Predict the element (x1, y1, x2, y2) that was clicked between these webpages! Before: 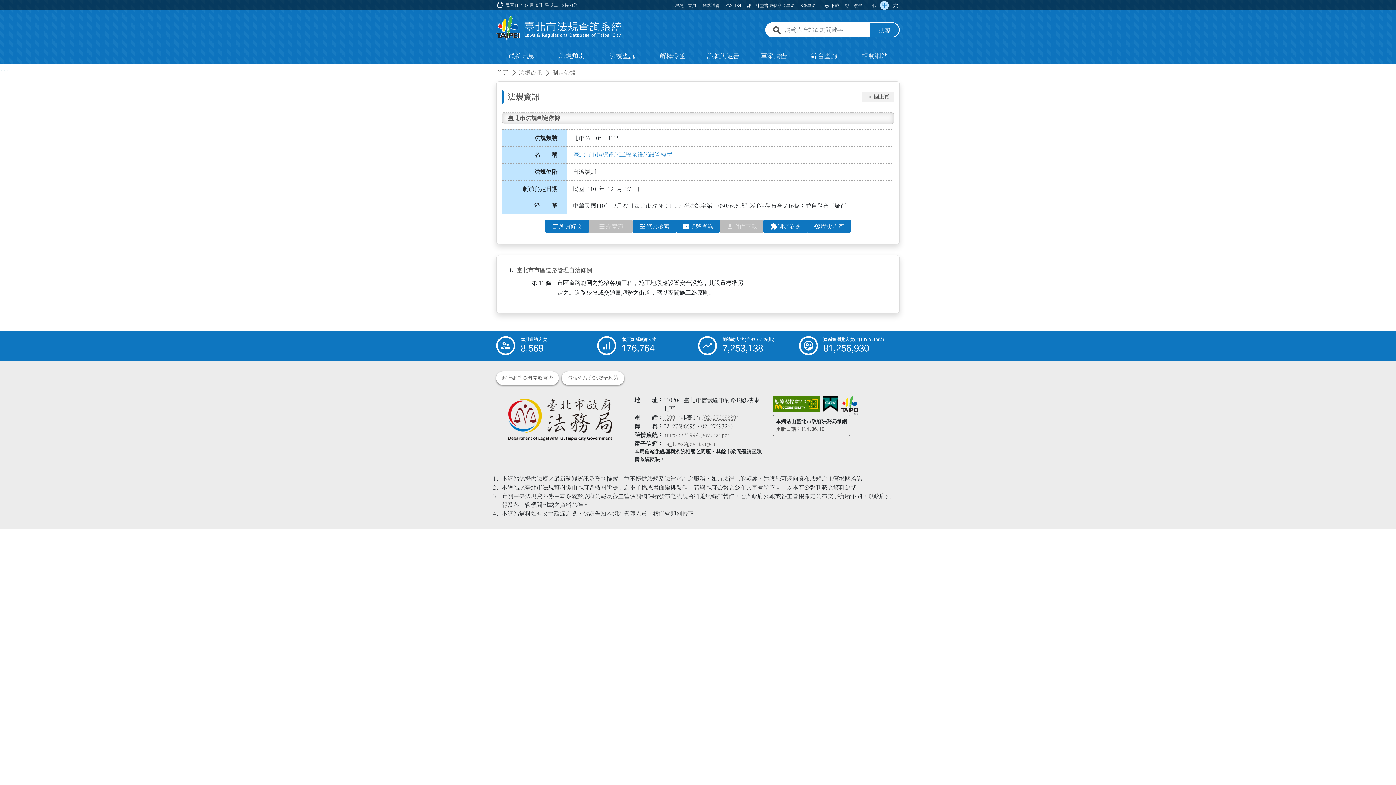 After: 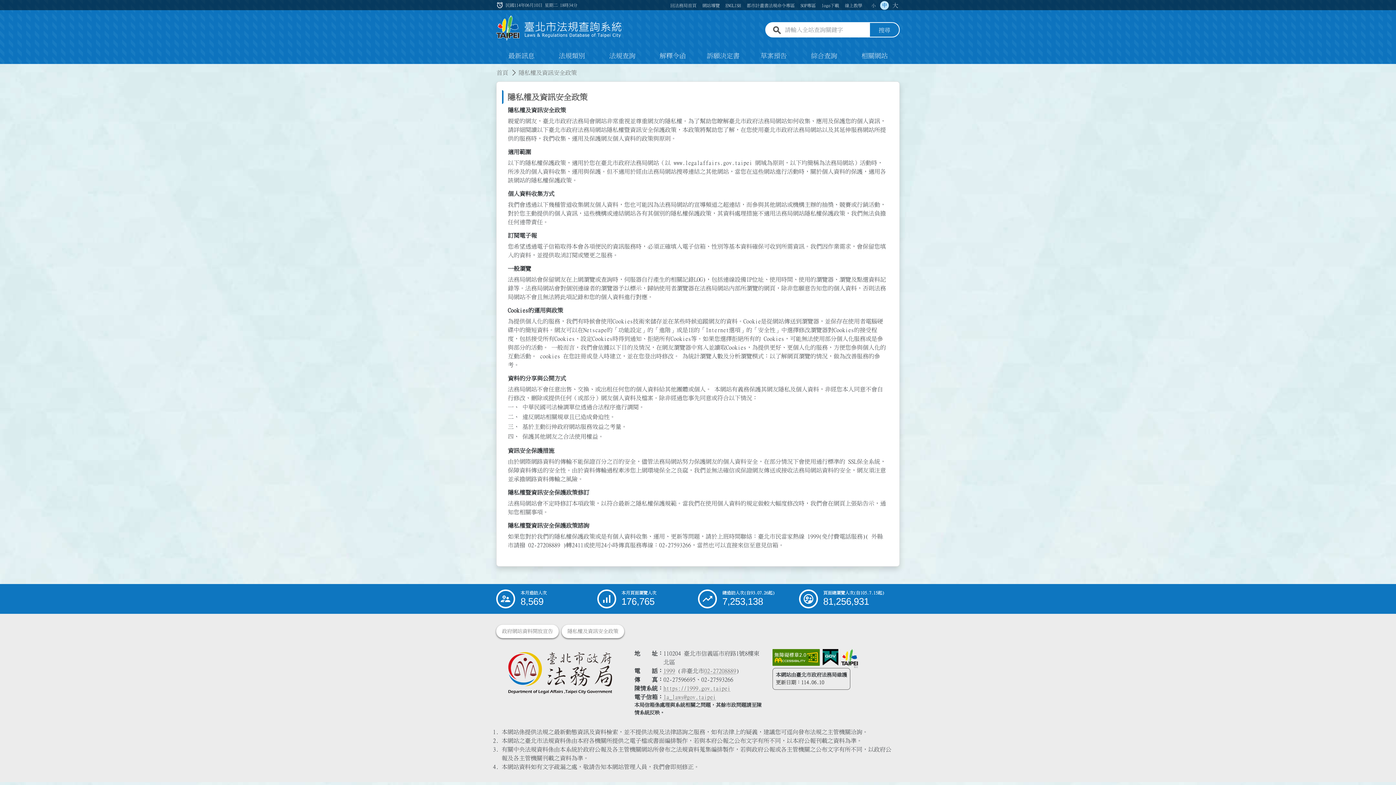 Action: bbox: (561, 371, 624, 385) label: 隱私權及資訊安全政策